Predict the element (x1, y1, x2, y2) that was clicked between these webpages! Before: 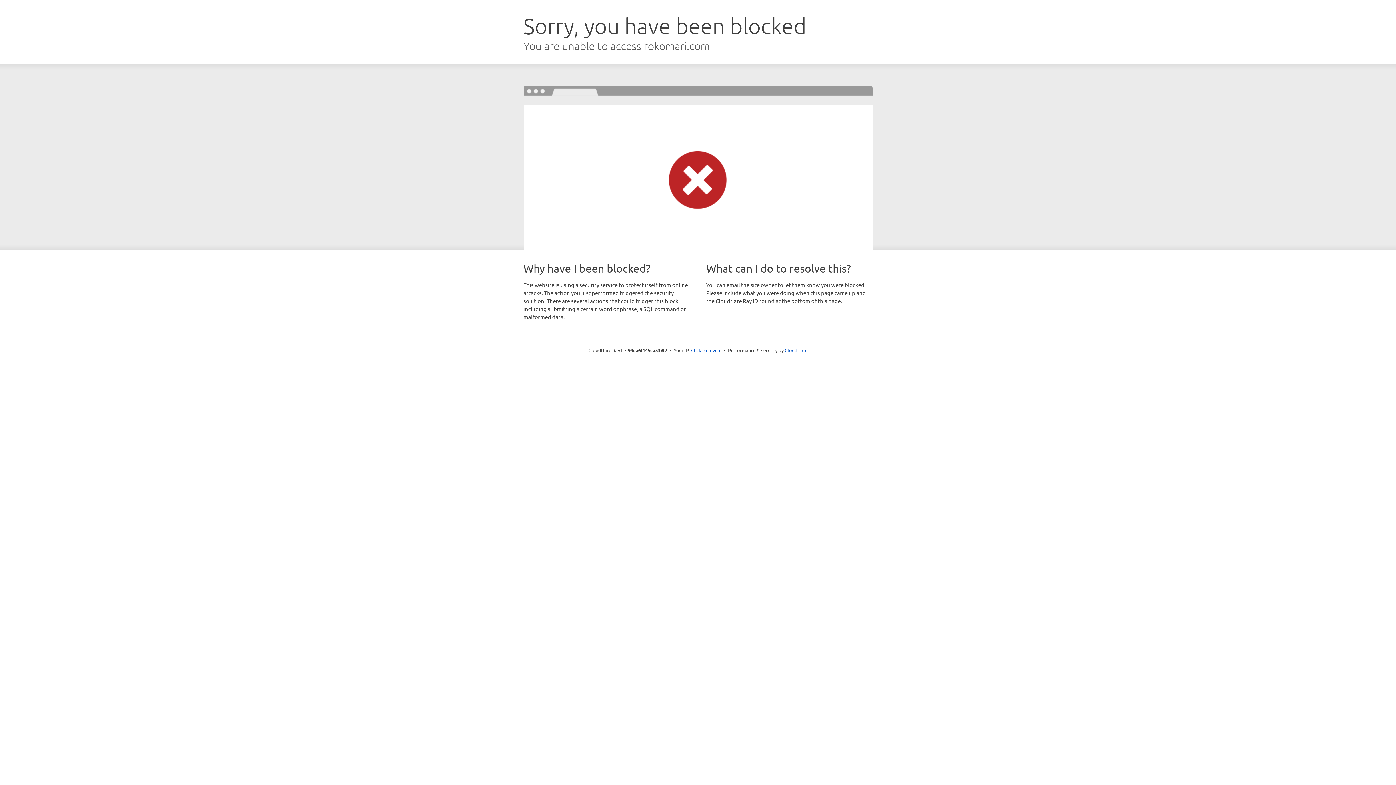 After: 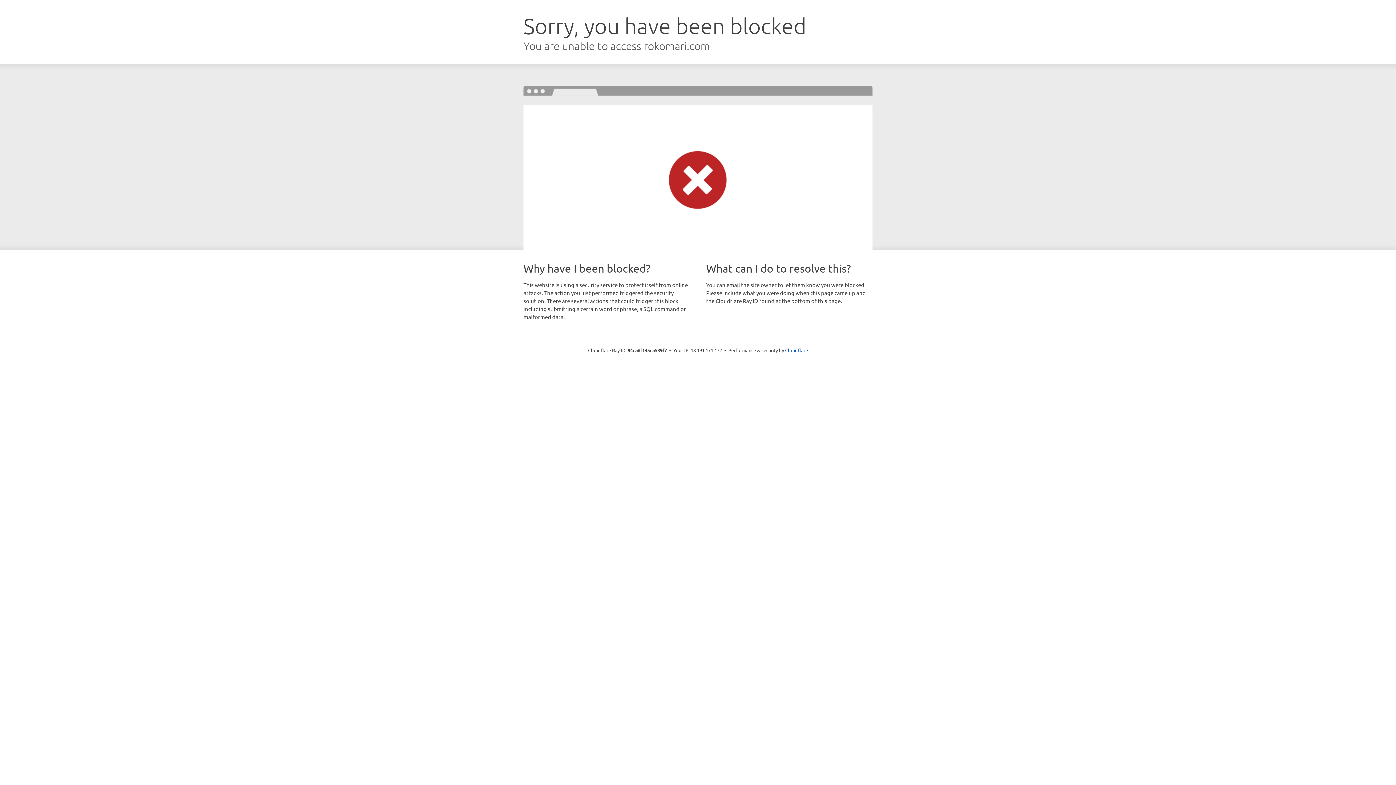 Action: bbox: (691, 346, 721, 353) label: Click to reveal